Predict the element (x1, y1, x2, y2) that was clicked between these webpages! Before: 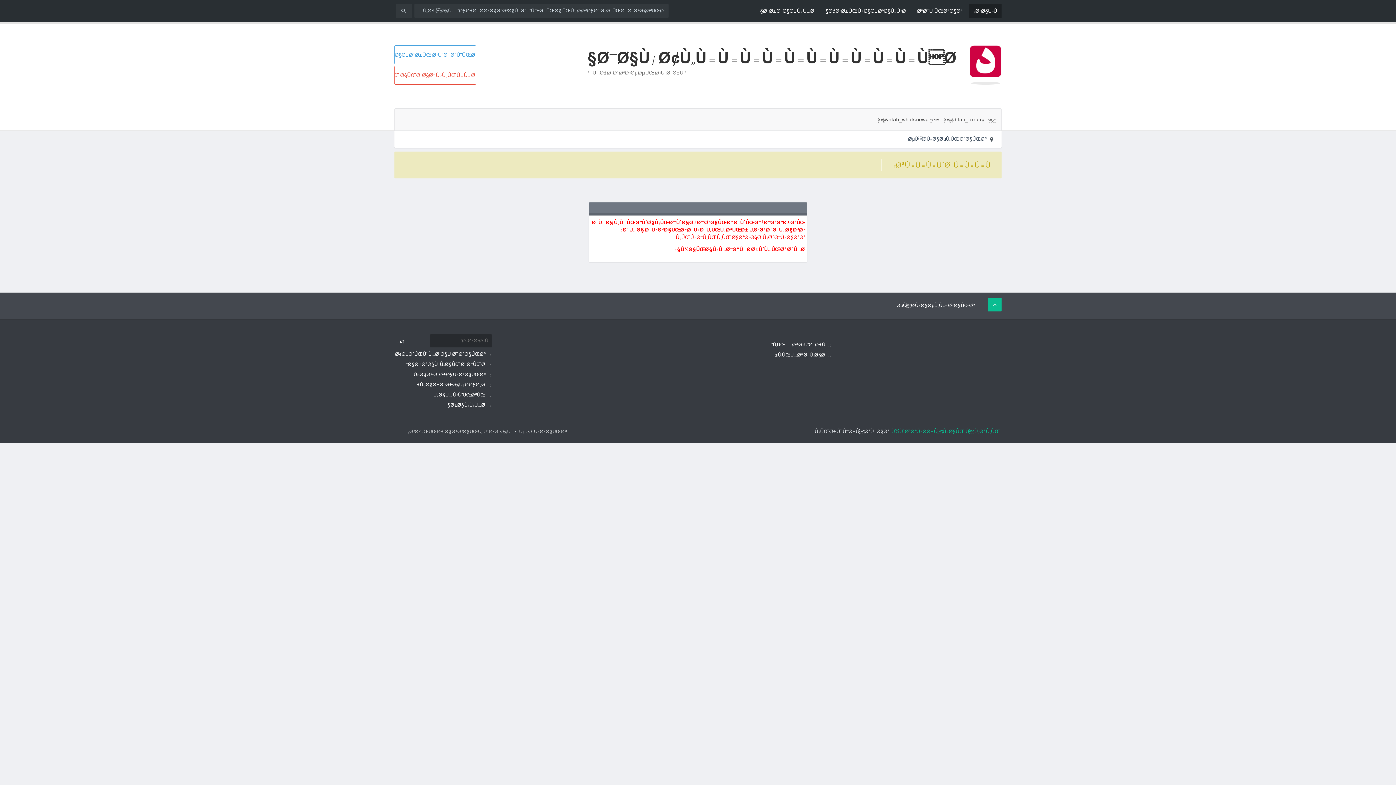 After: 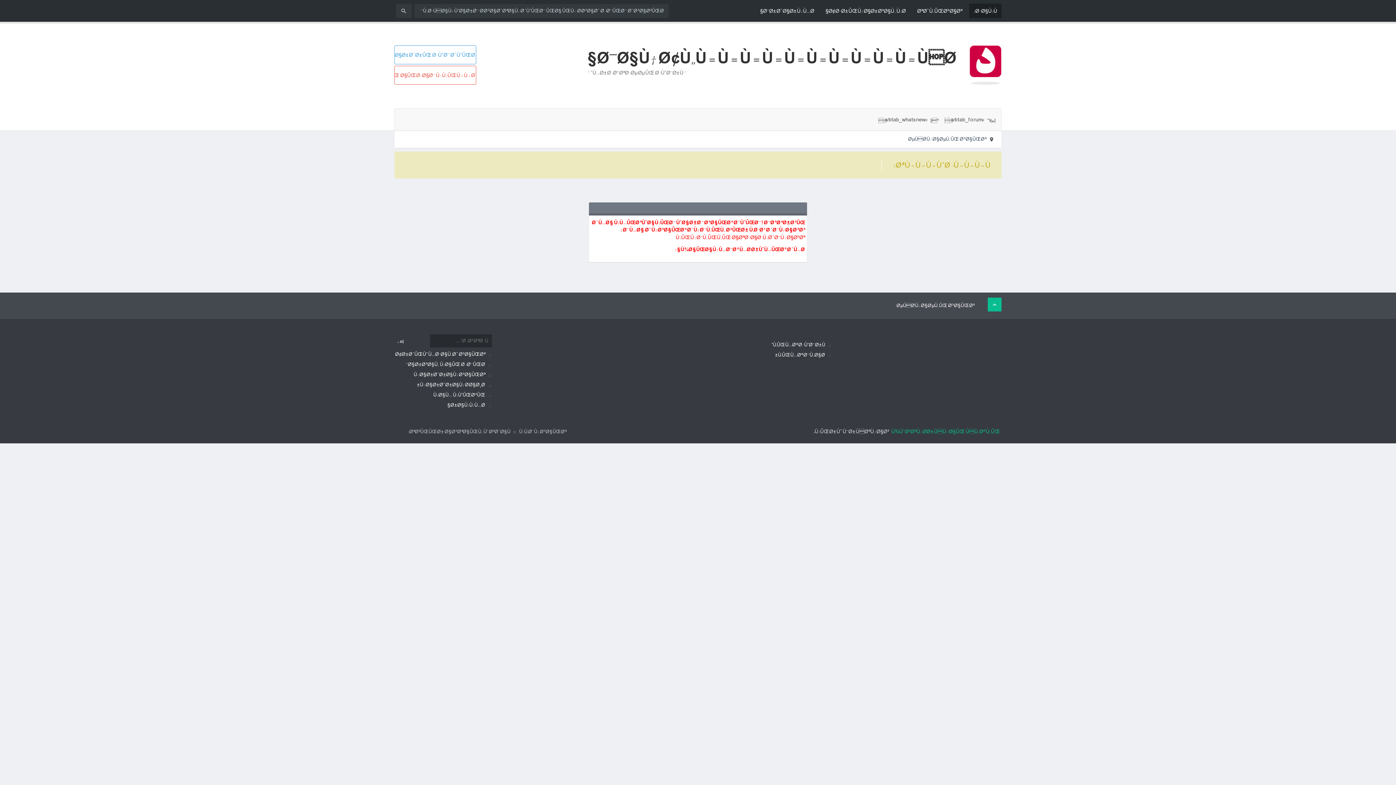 Action: bbox: (824, 3, 907, 18) label: Ø¢Ø®Ø±ÛŒÙ† Ø§Ø±Ø³Ø§Ù„ Ù‡Ø§